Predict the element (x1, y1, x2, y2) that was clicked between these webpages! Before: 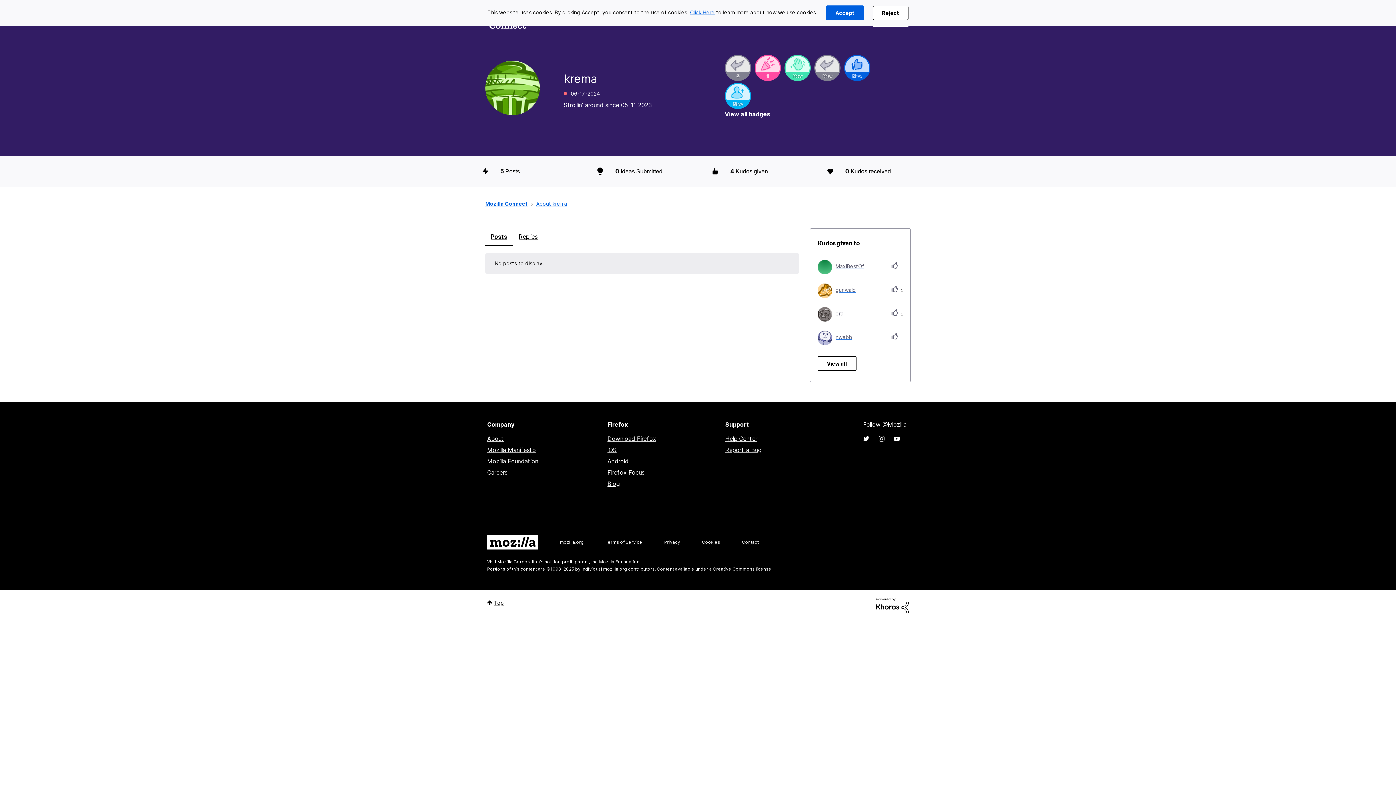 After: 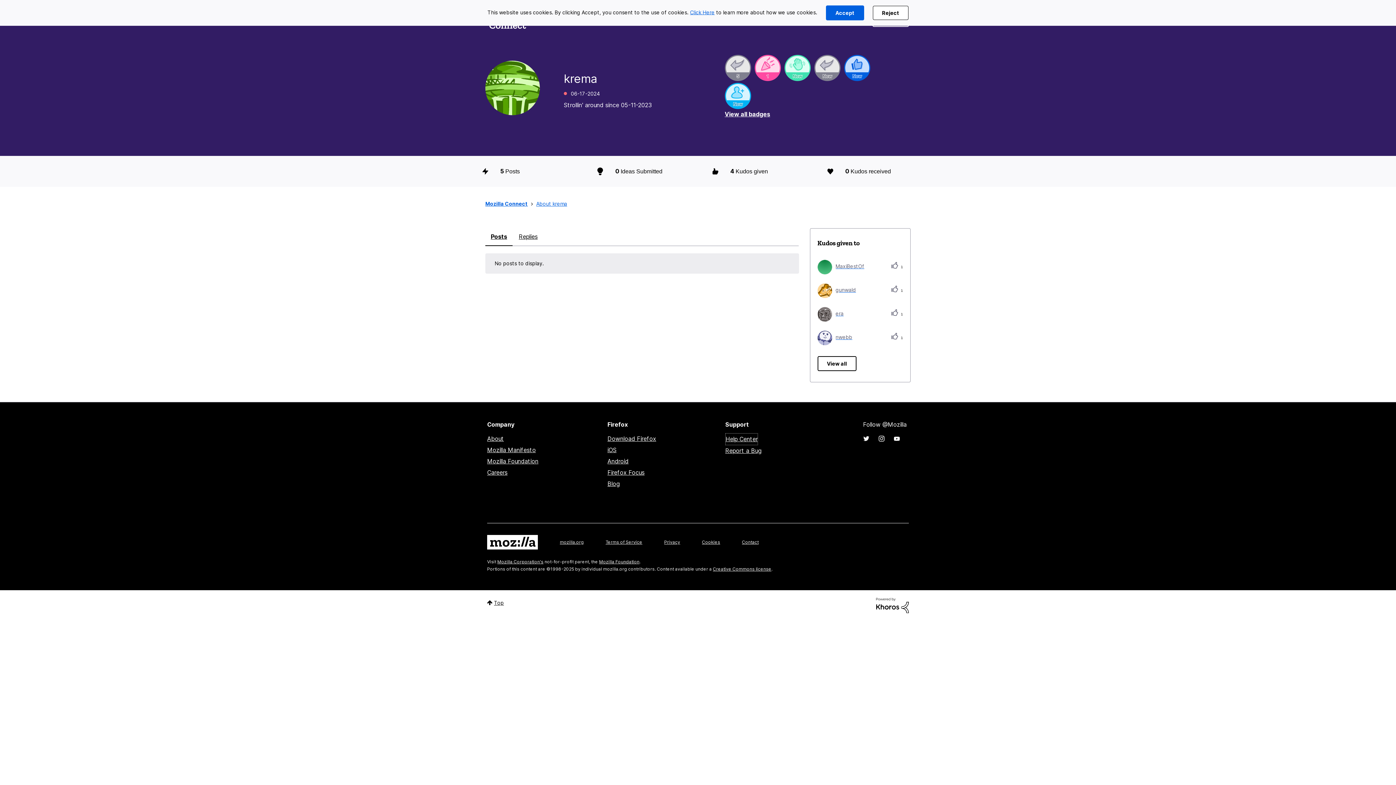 Action: label: Help Center bbox: (725, 433, 757, 444)